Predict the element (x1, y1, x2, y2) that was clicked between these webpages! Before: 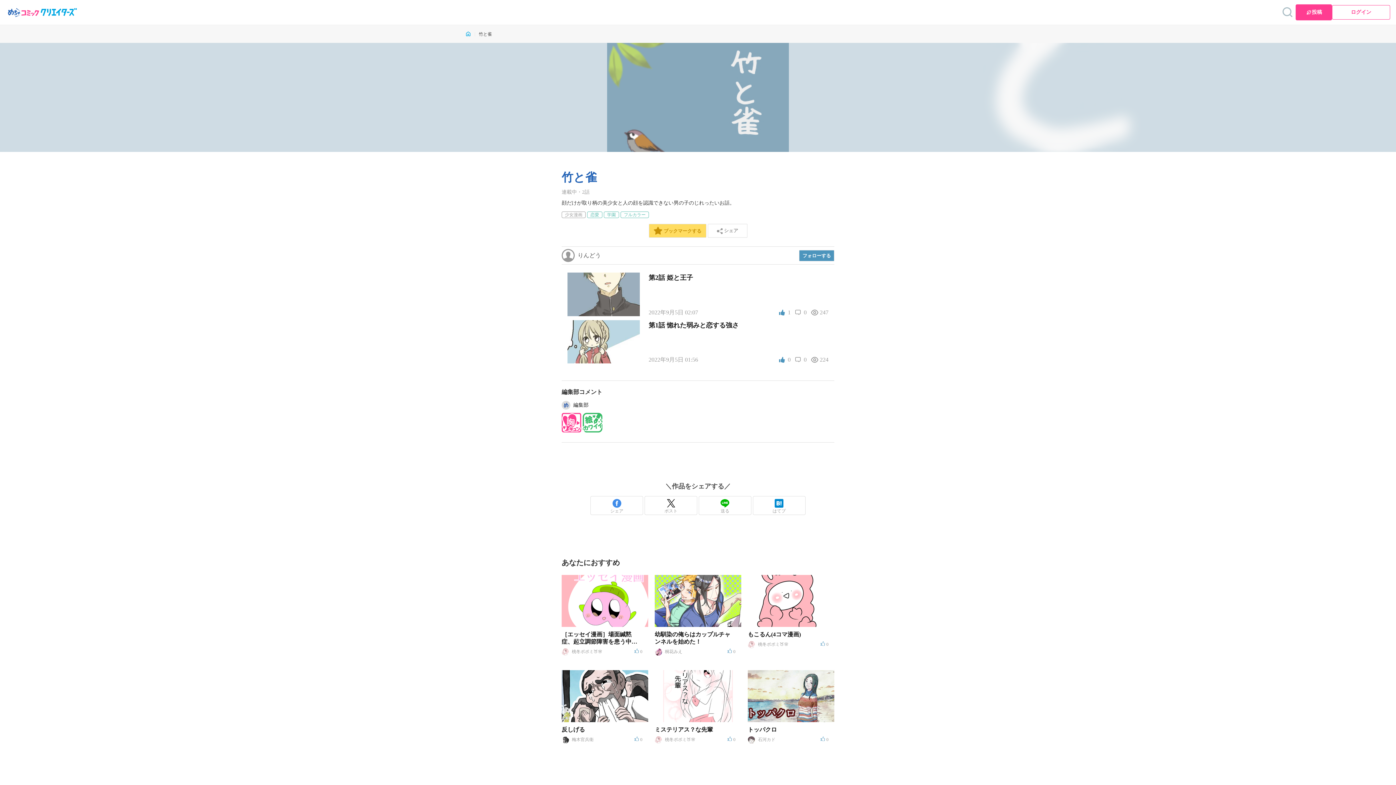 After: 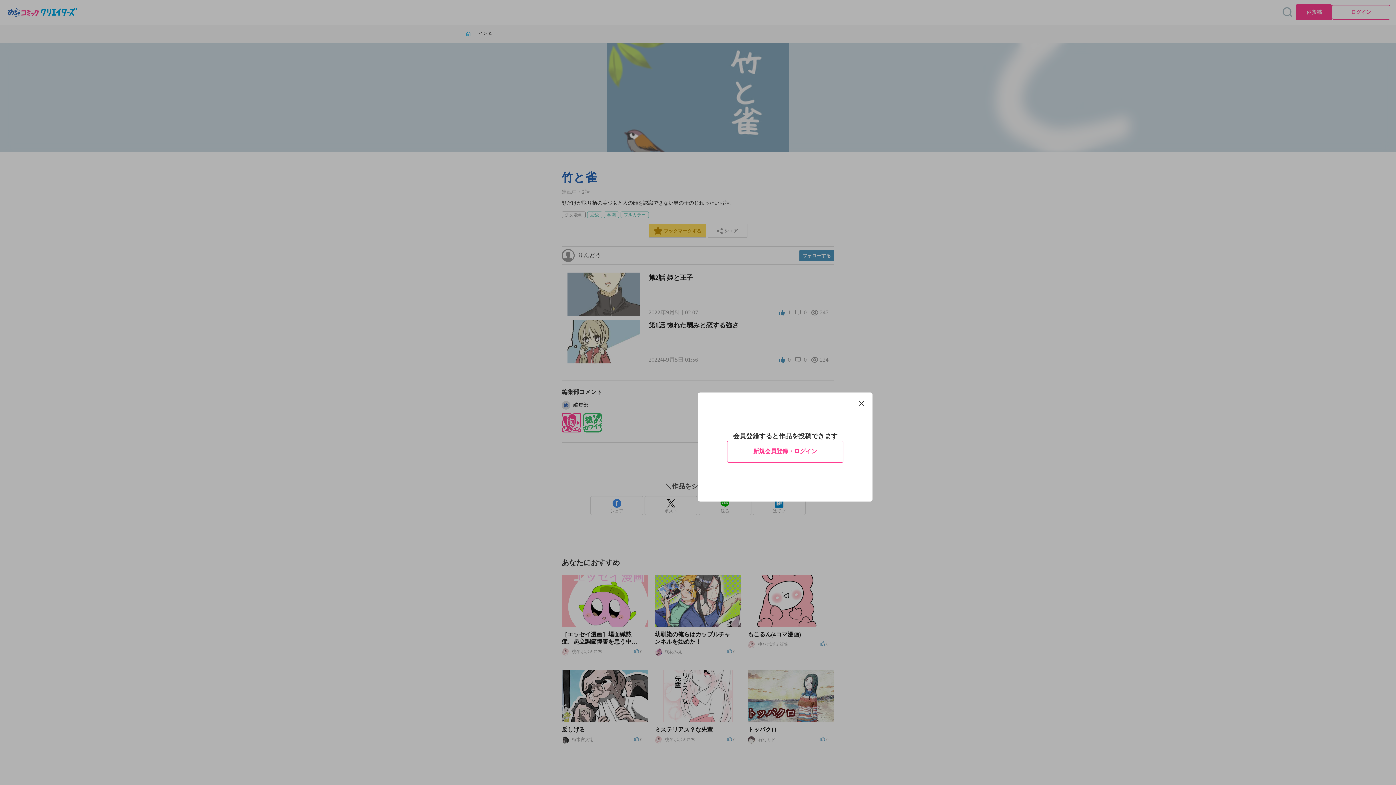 Action: bbox: (1296, 4, 1332, 20) label: 投稿